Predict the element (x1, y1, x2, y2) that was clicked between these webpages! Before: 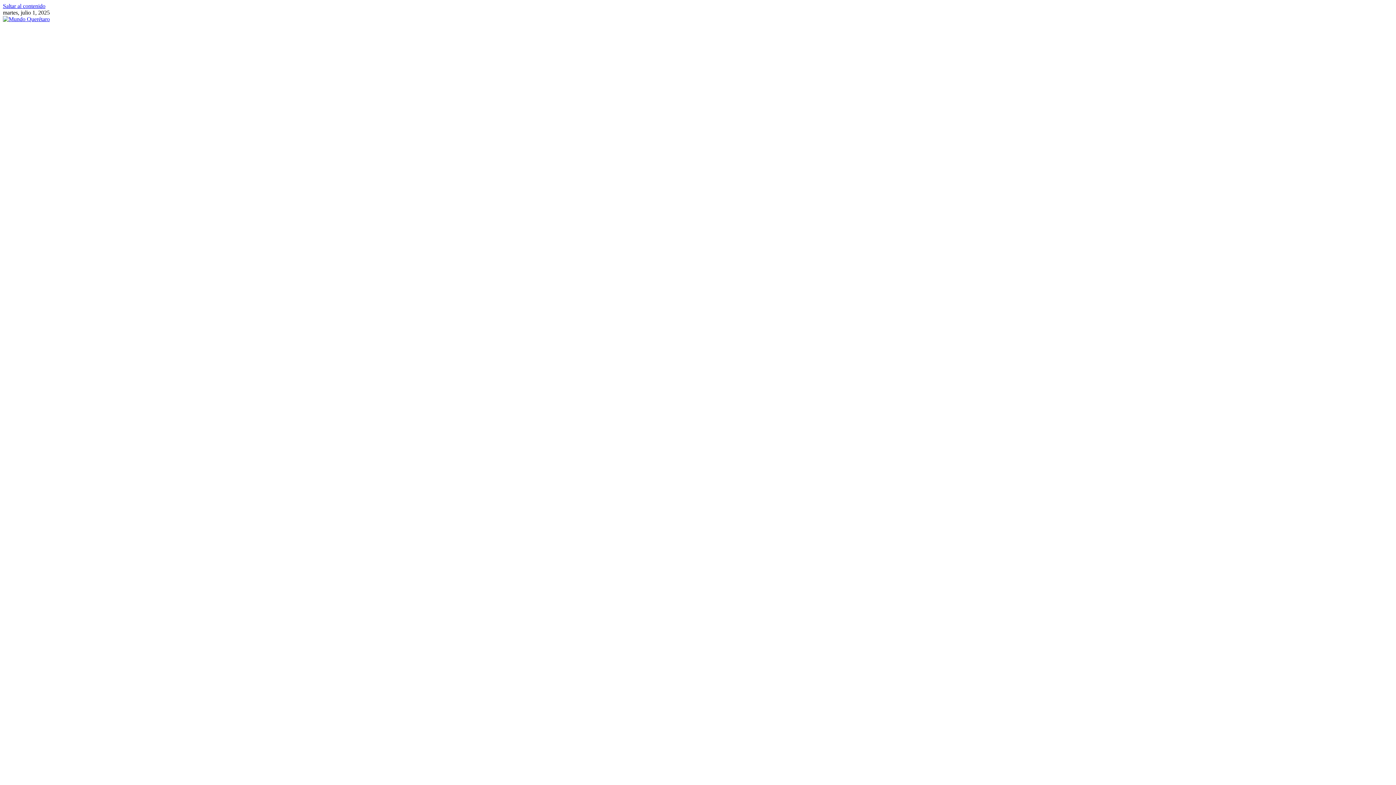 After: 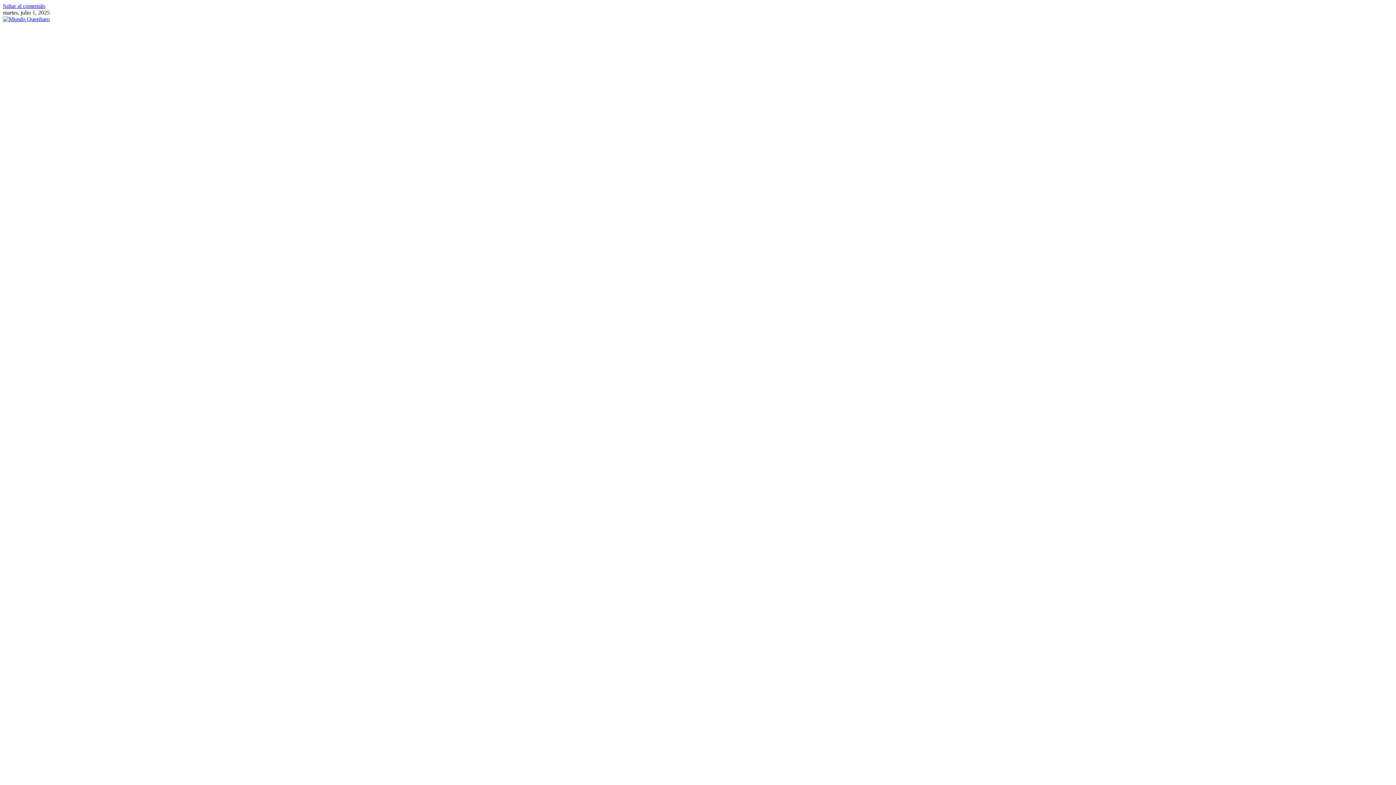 Action: label: Saltar al contenido bbox: (2, 2, 45, 9)